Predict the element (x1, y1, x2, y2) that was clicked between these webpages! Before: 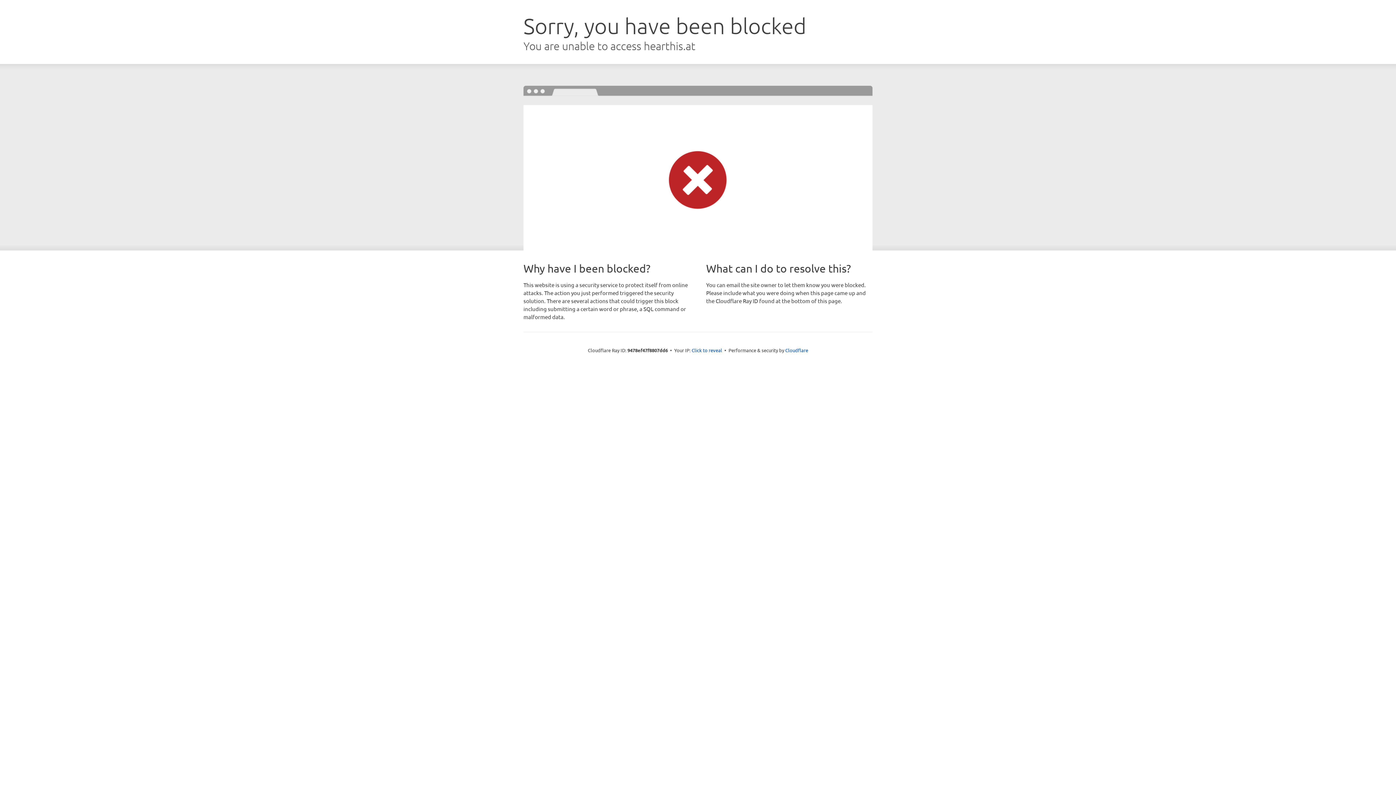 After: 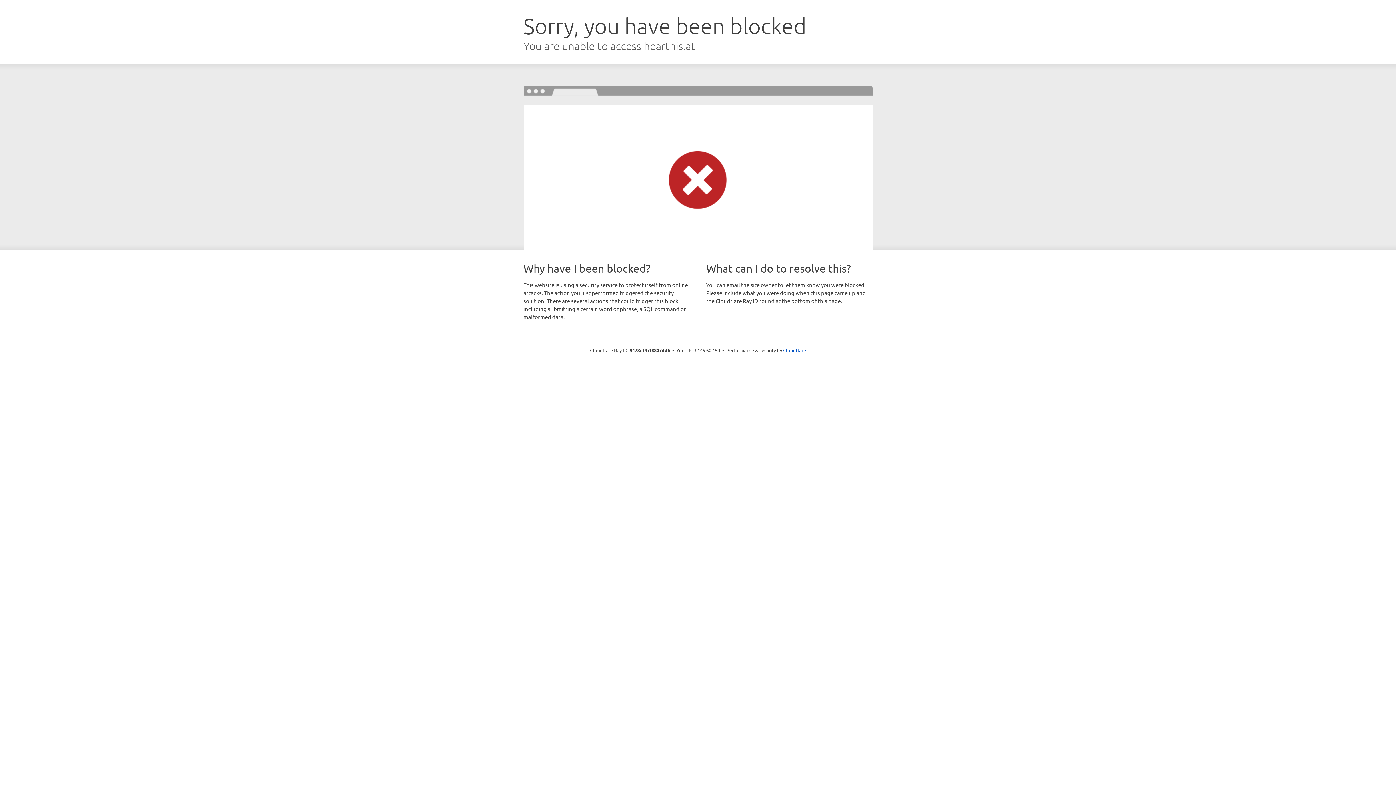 Action: label: Click to reveal bbox: (691, 346, 722, 353)